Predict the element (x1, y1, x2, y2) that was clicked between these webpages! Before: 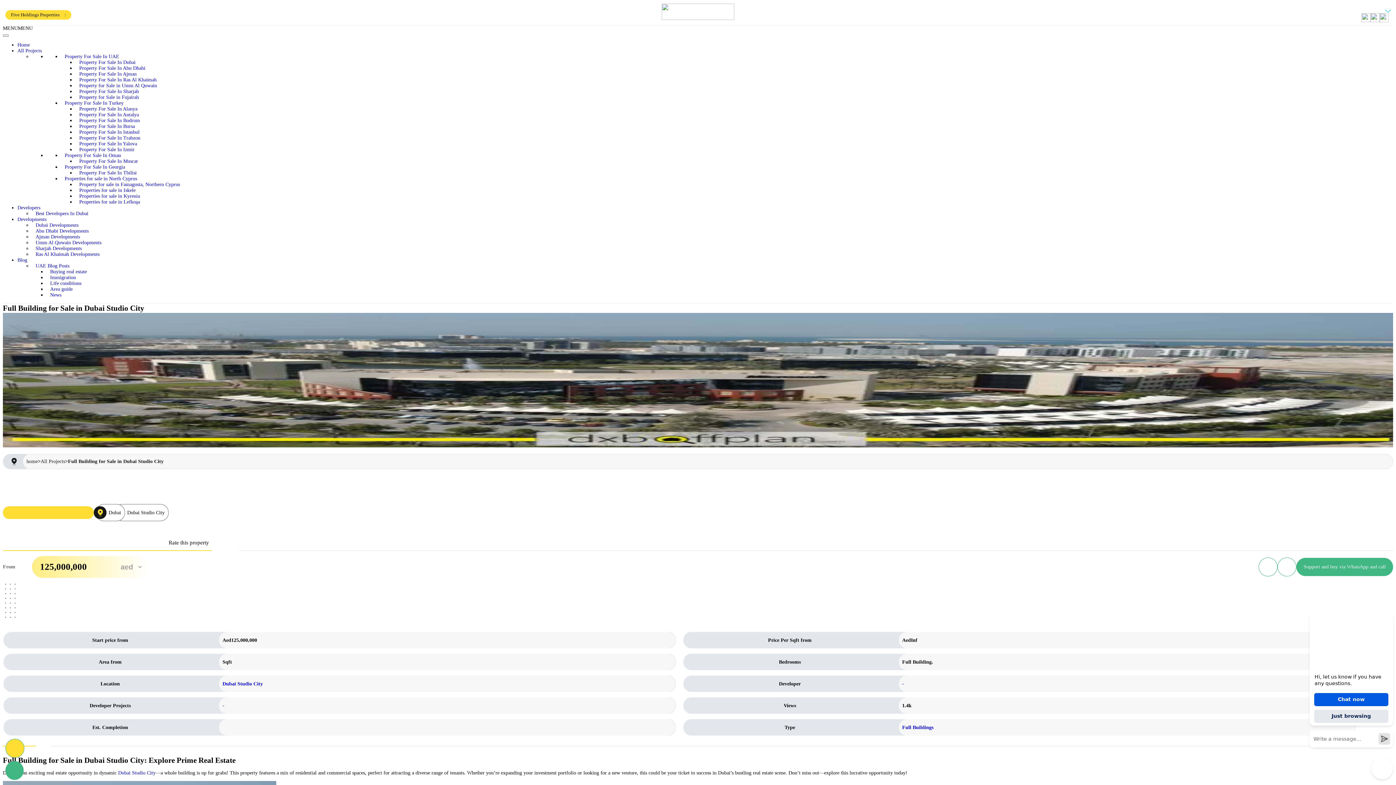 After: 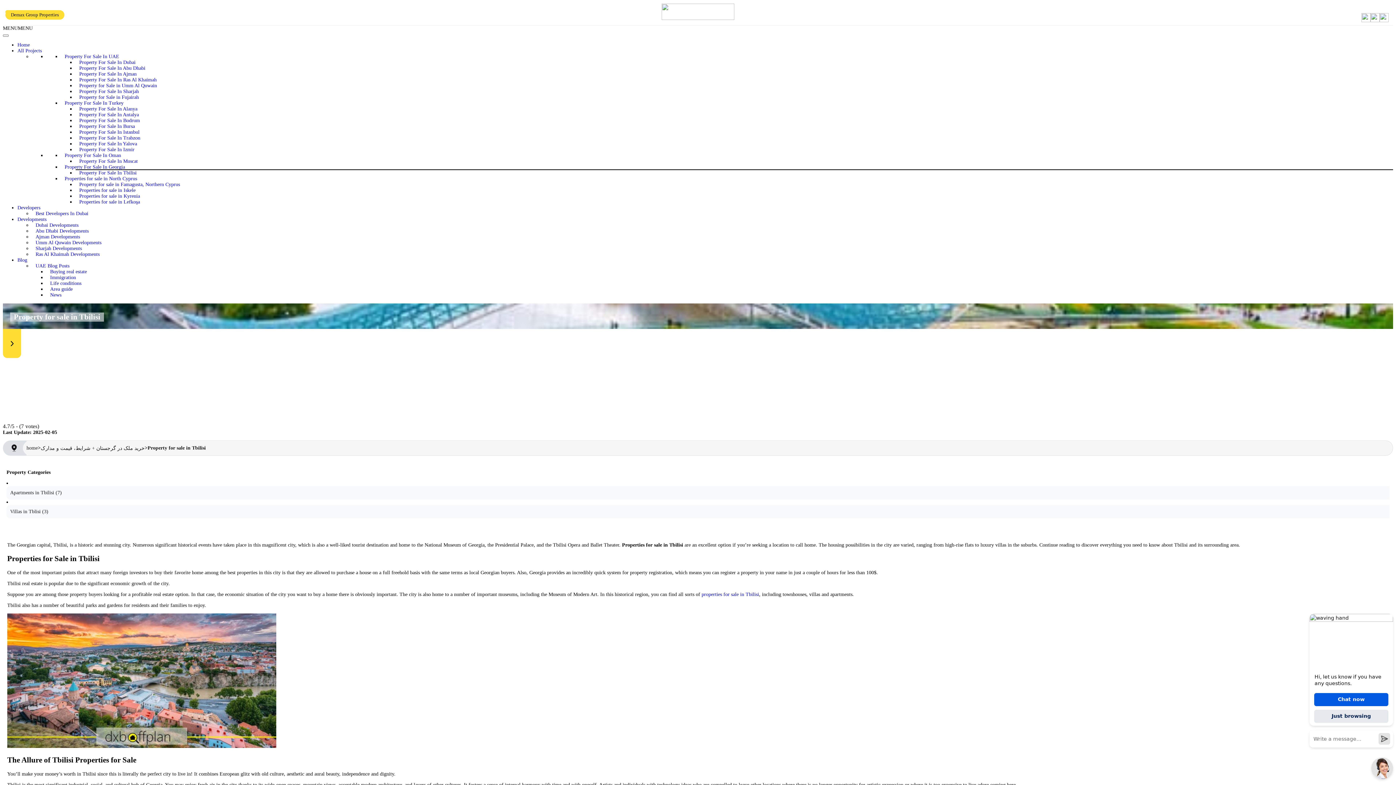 Action: bbox: (75, 168, 140, 177) label: Property For Sale In Tbilisi